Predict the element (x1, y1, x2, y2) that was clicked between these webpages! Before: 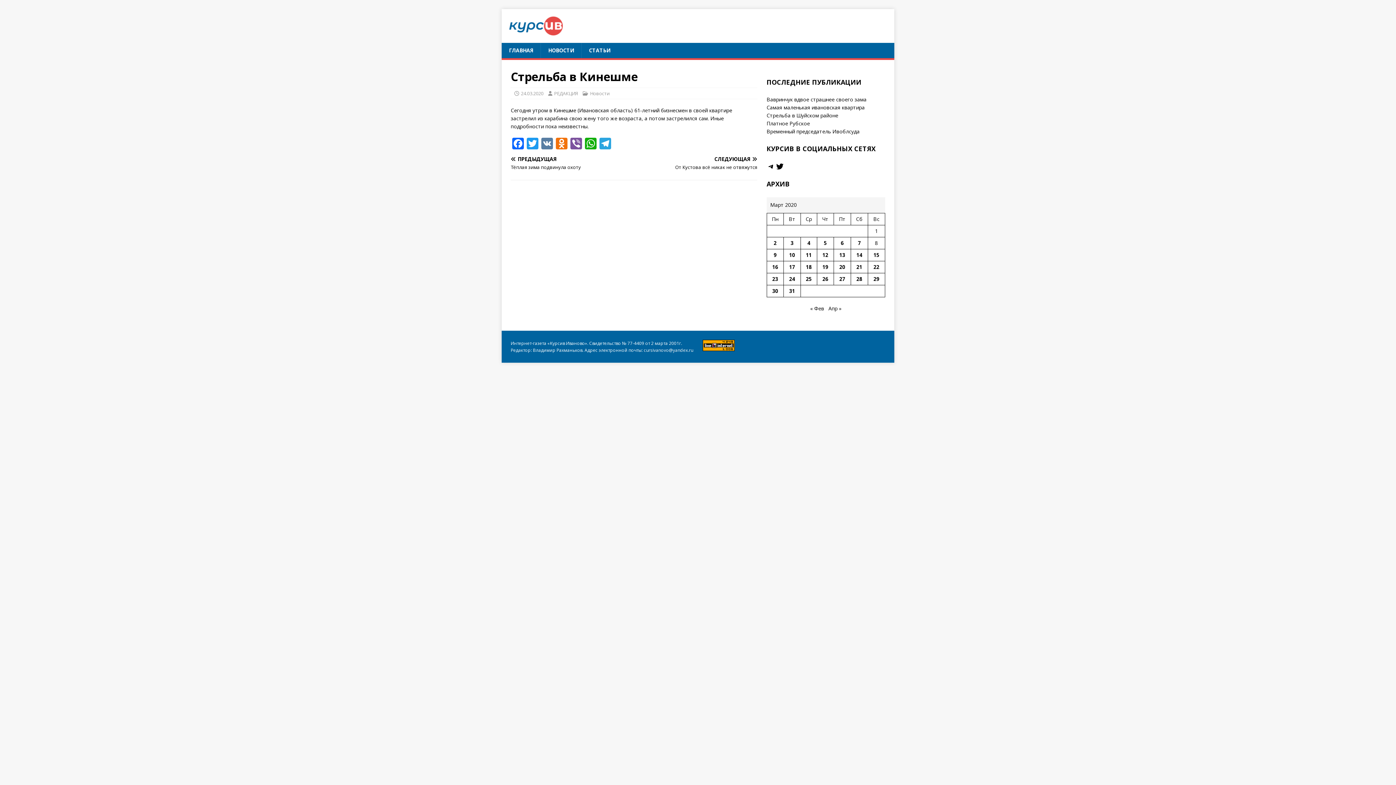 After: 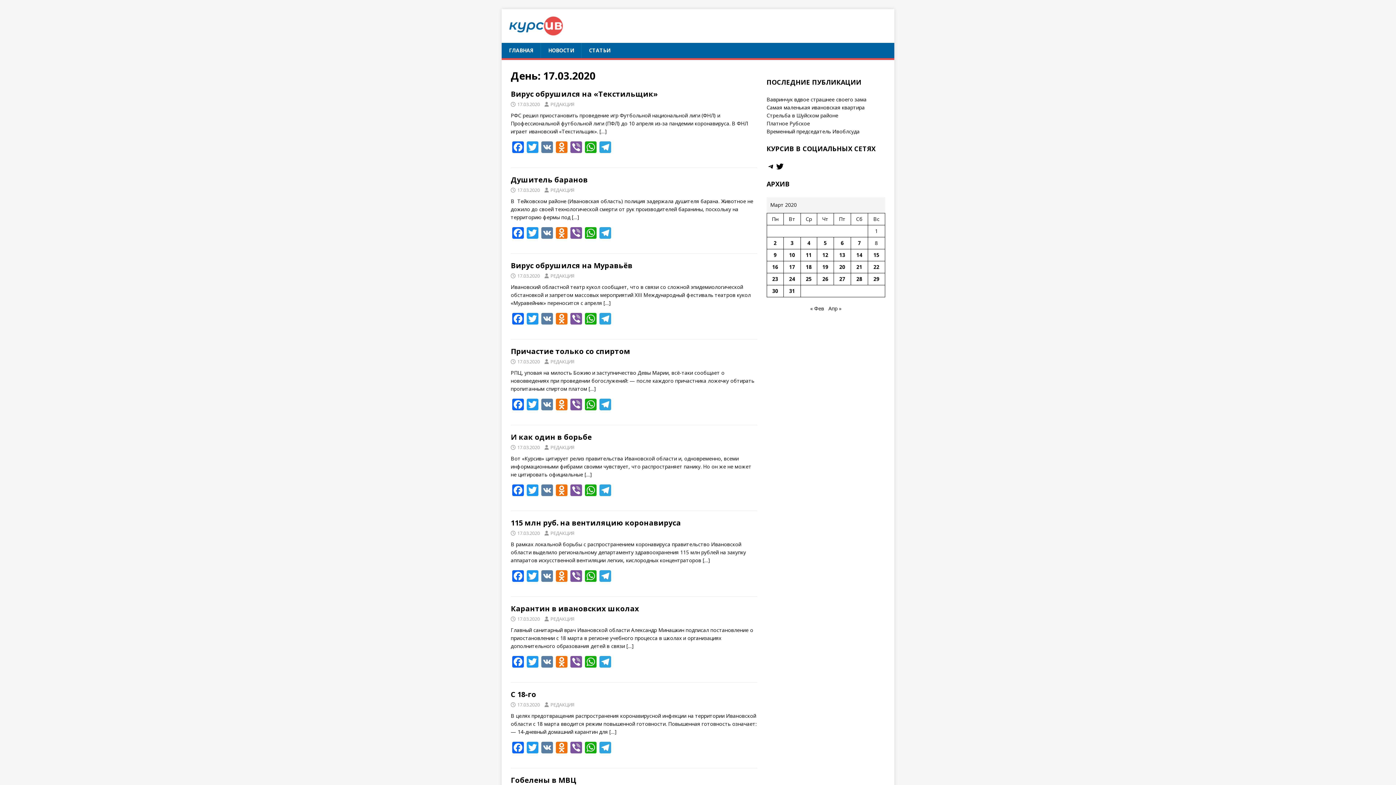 Action: label: Записи, опубликованные 17.03.2020 bbox: (789, 263, 795, 270)